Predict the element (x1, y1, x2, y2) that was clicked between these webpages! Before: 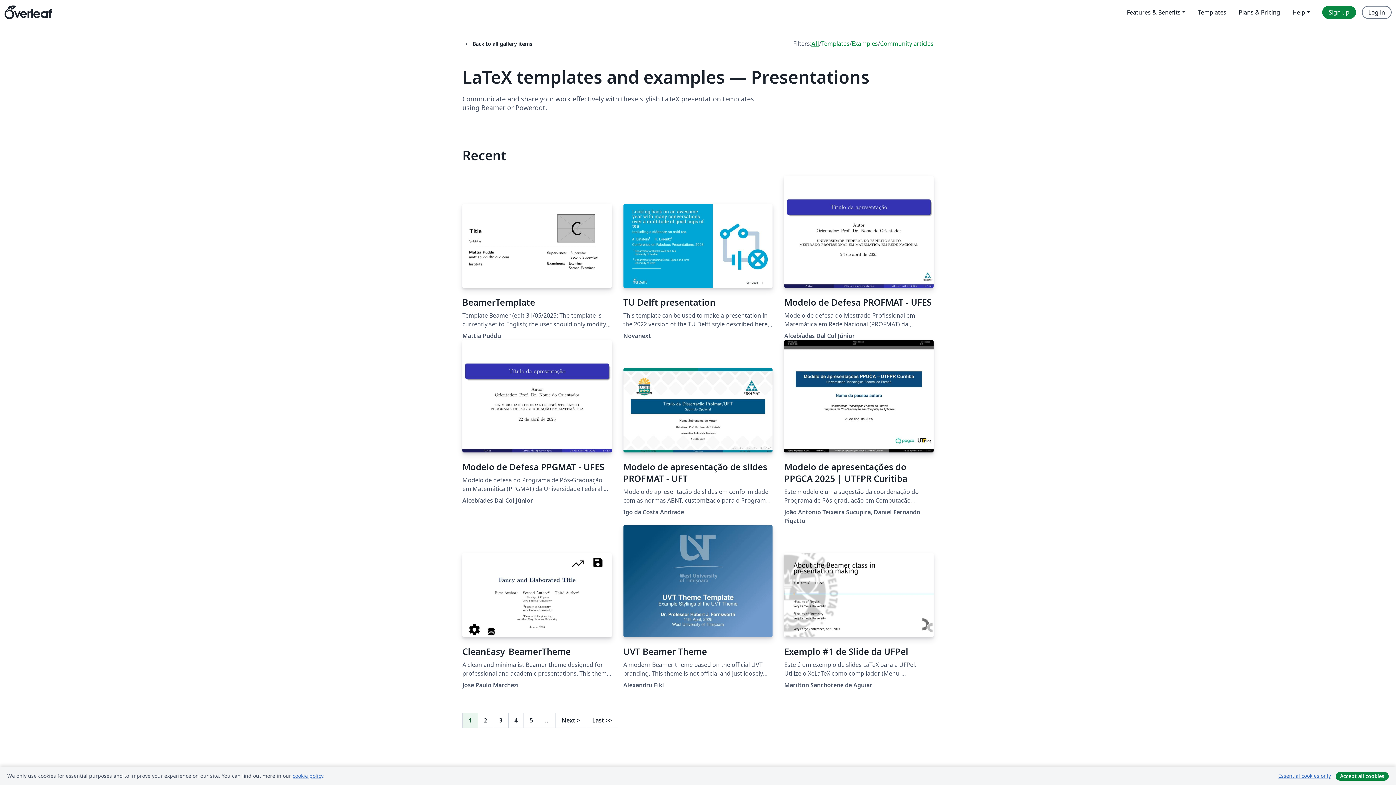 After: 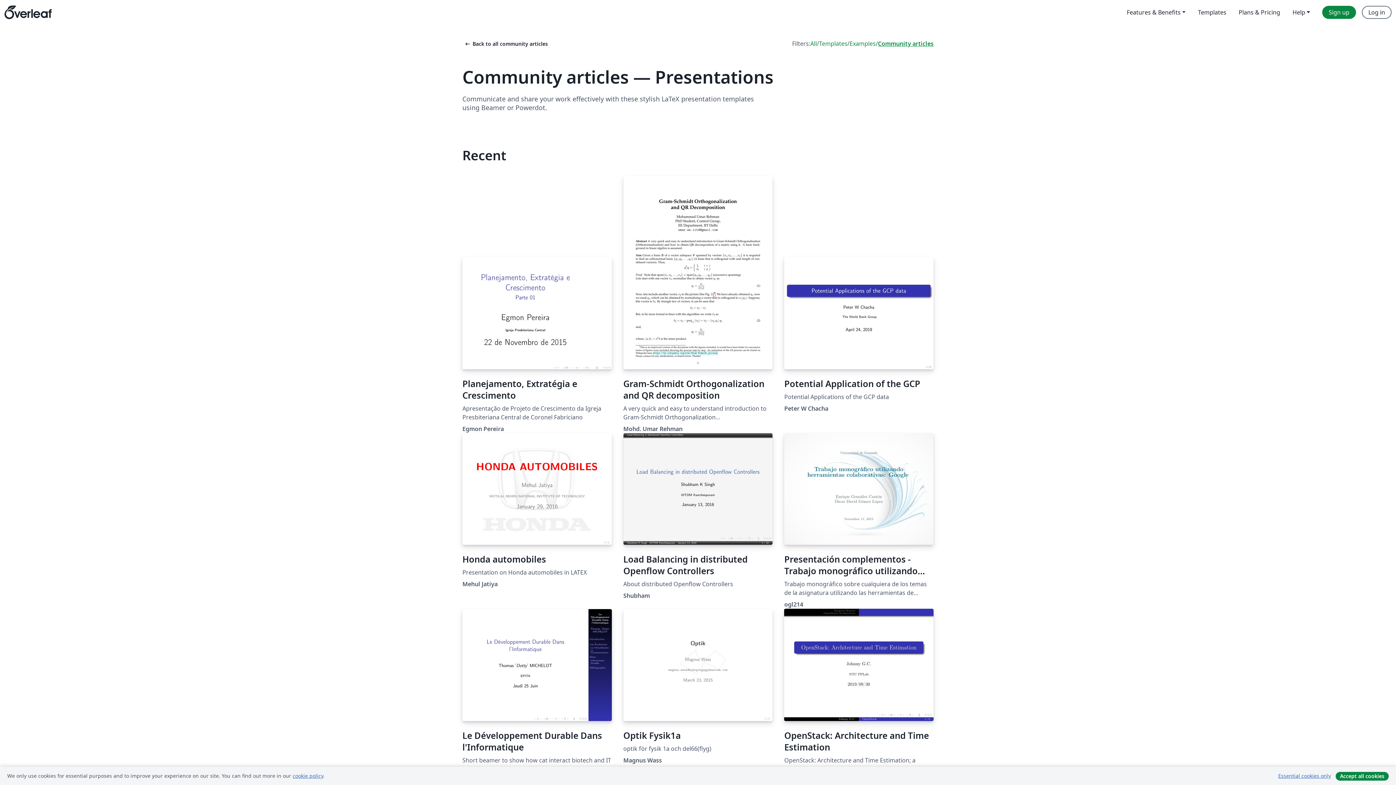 Action: label: Community articles bbox: (880, 39, 933, 48)